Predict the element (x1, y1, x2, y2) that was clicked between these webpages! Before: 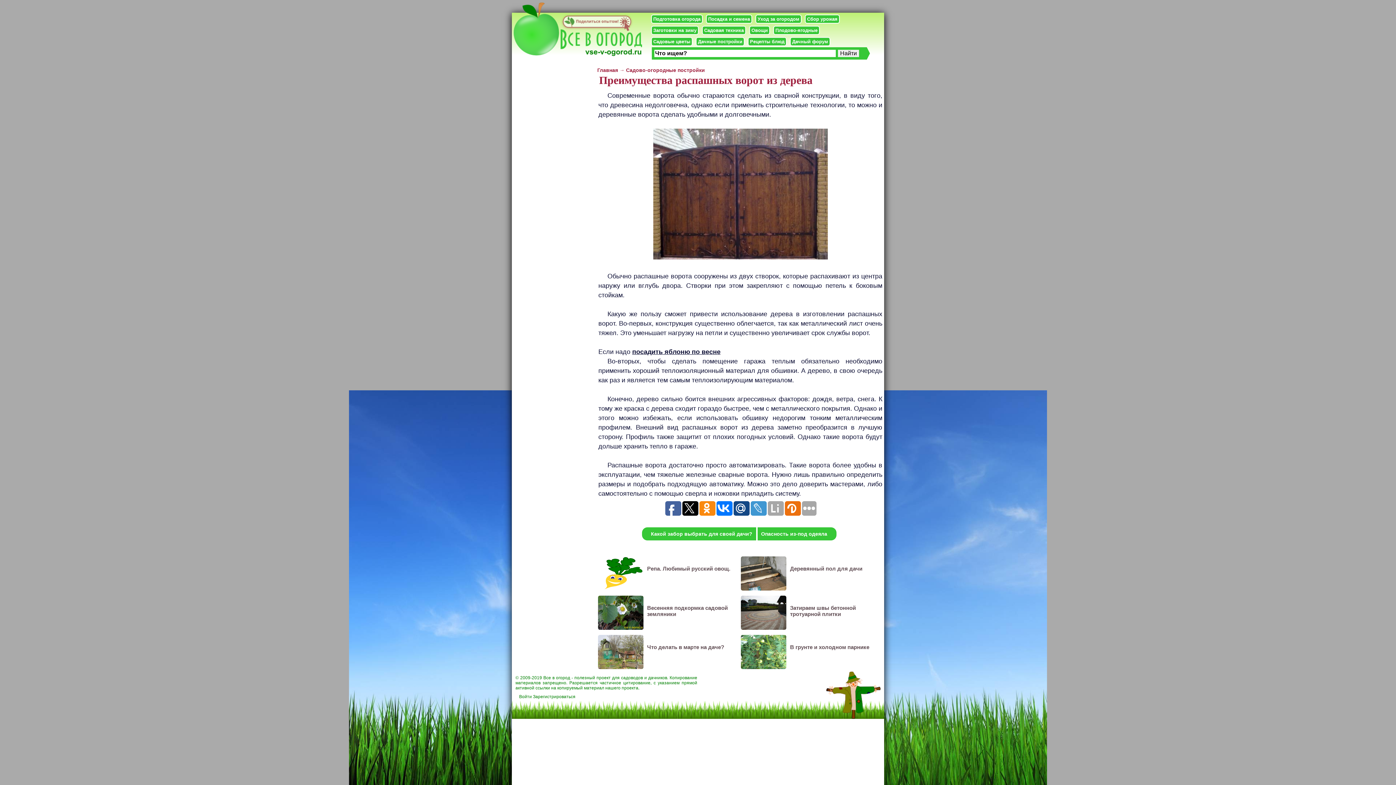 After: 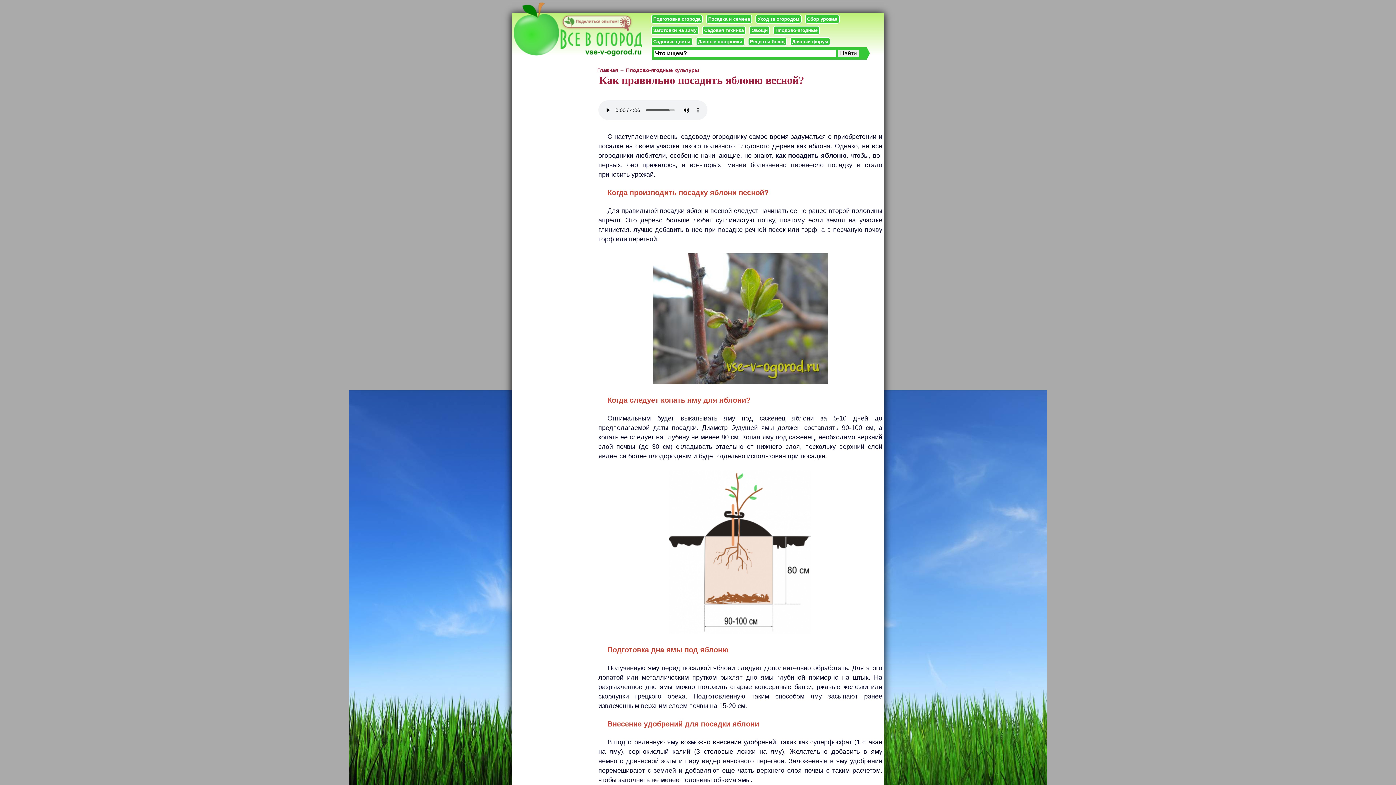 Action: bbox: (632, 348, 720, 355) label: посадить яблоню по весне